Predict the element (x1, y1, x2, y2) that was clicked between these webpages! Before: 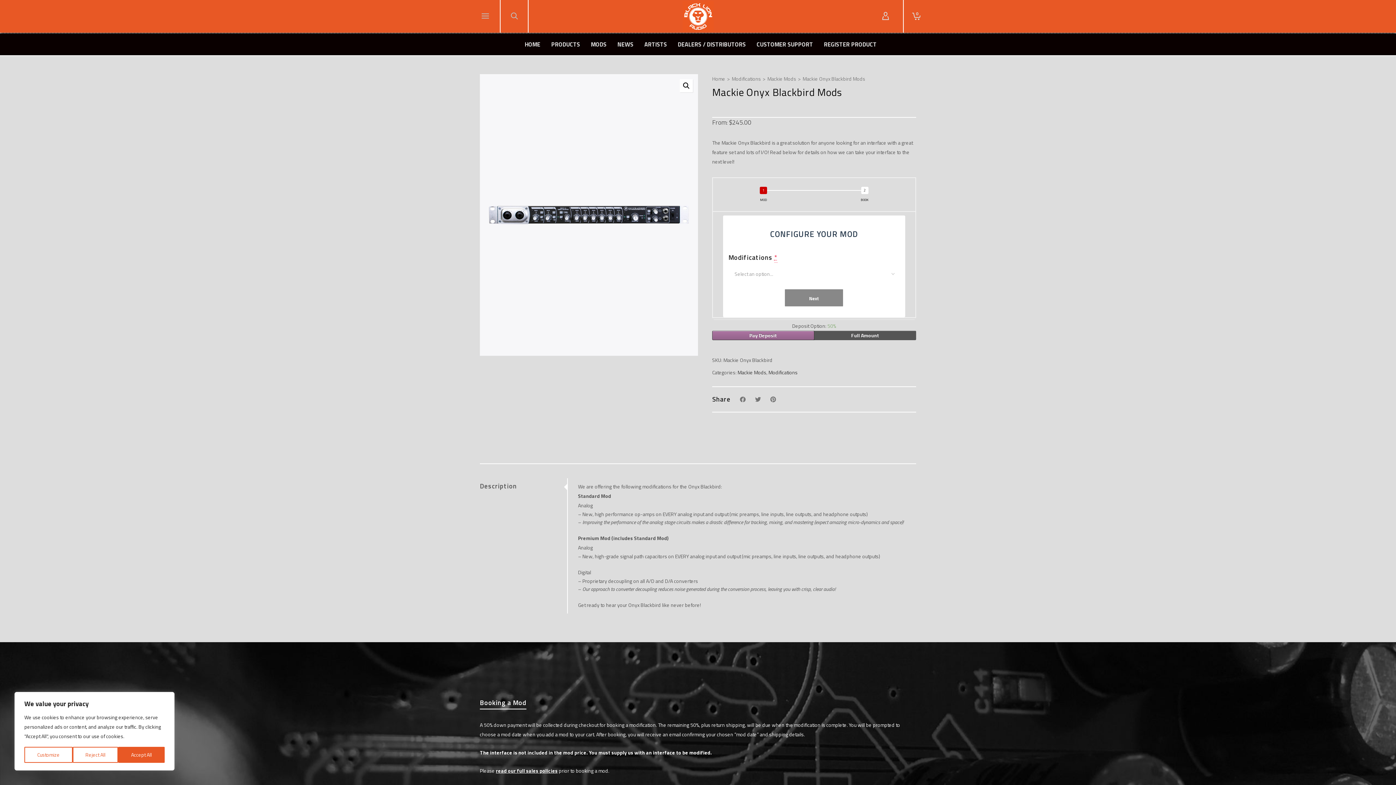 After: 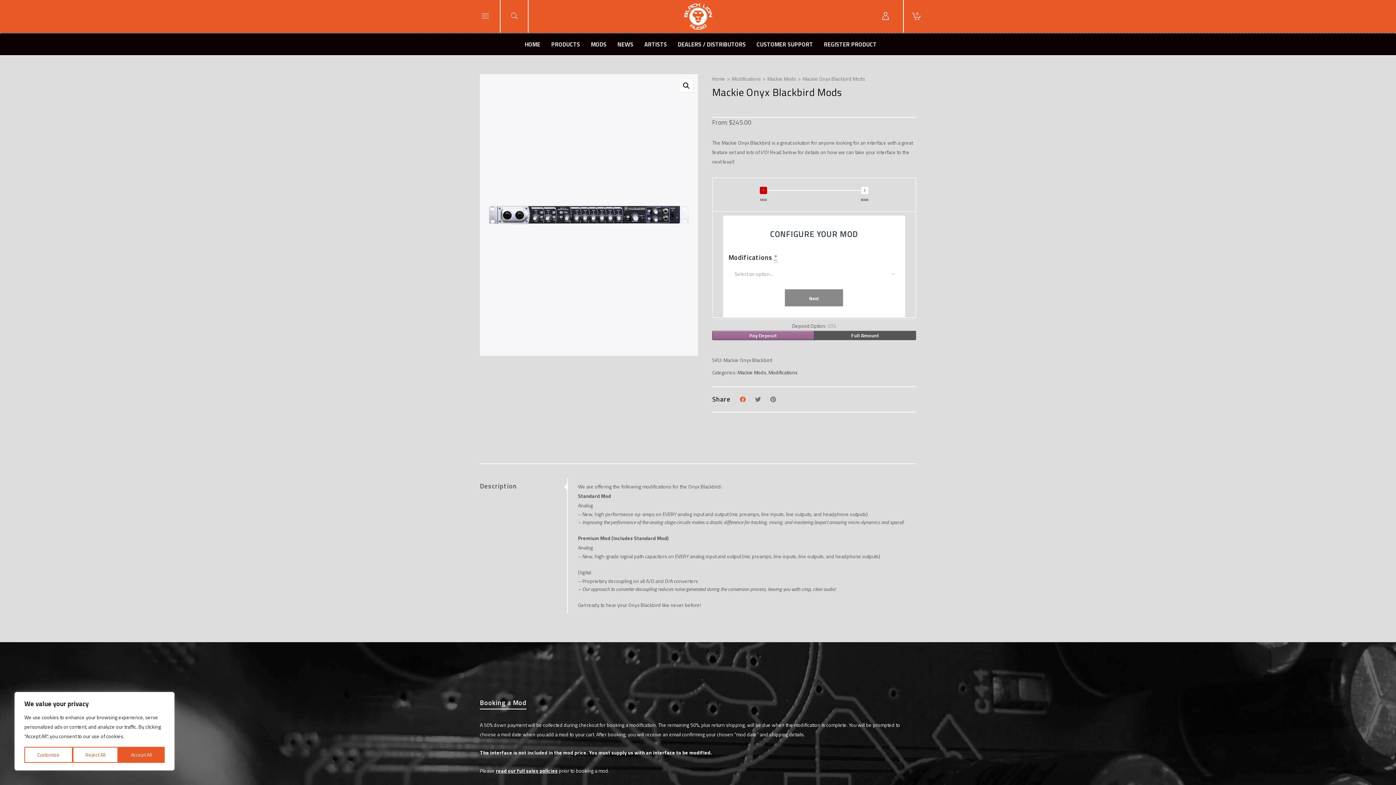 Action: bbox: (740, 394, 748, 404)